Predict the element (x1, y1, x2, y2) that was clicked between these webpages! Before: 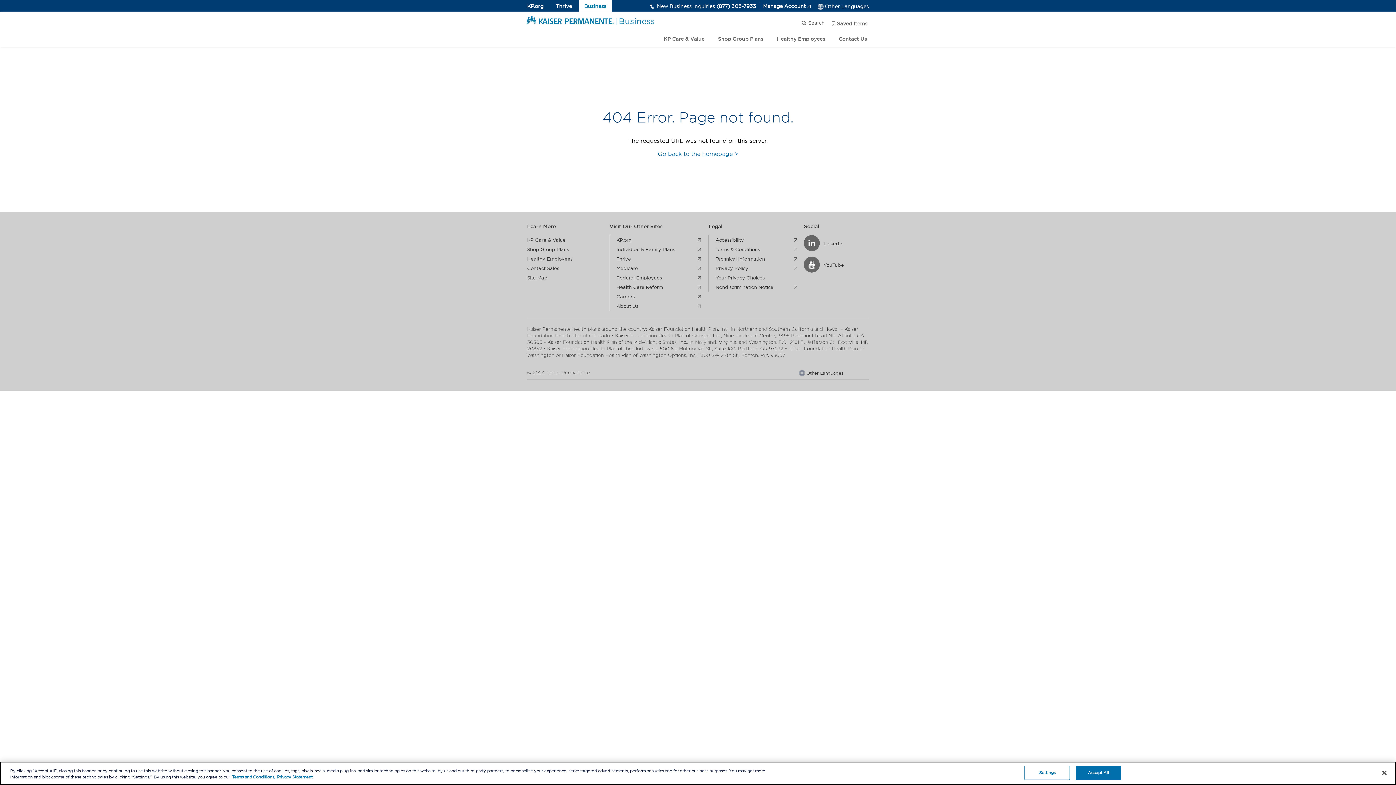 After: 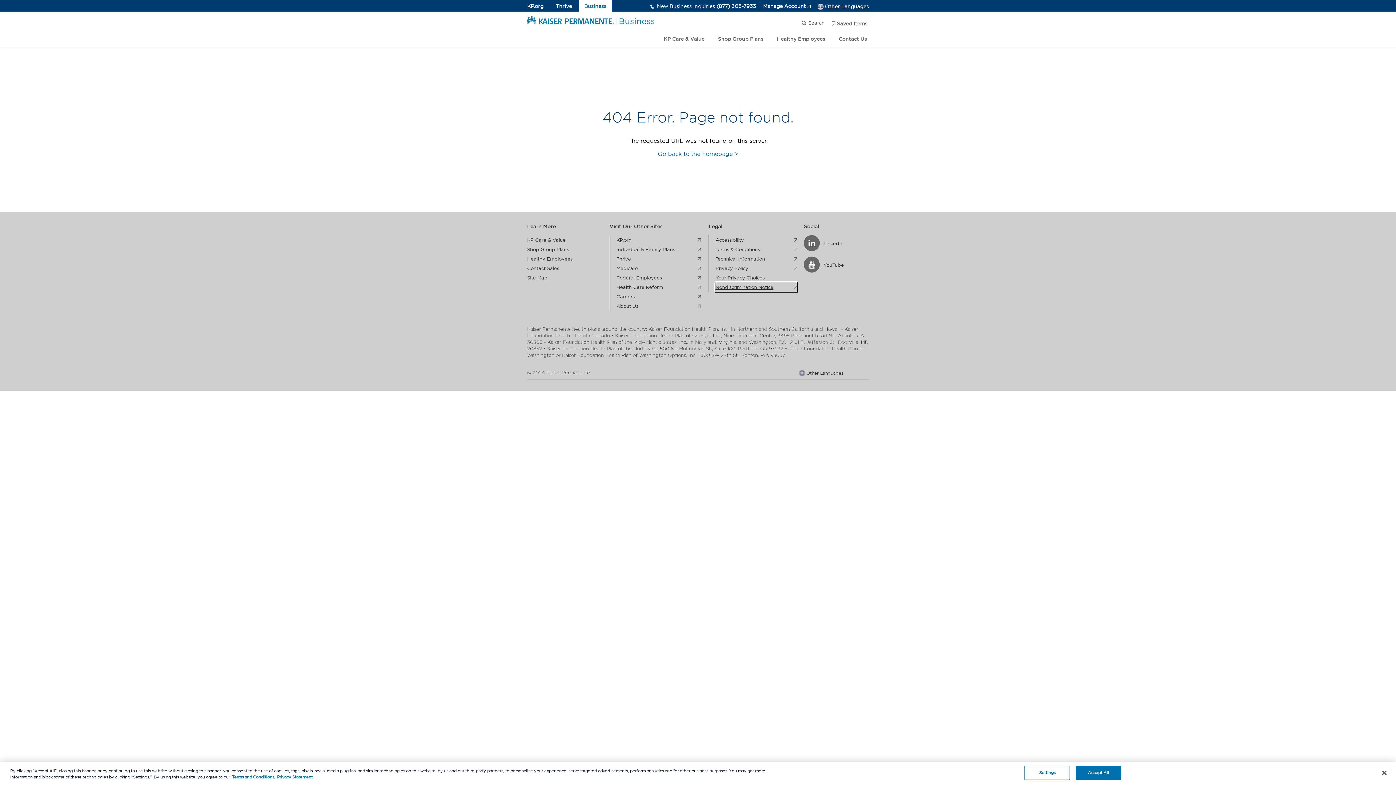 Action: bbox: (715, 282, 797, 292) label: Nondiscrimination Notice
. external page